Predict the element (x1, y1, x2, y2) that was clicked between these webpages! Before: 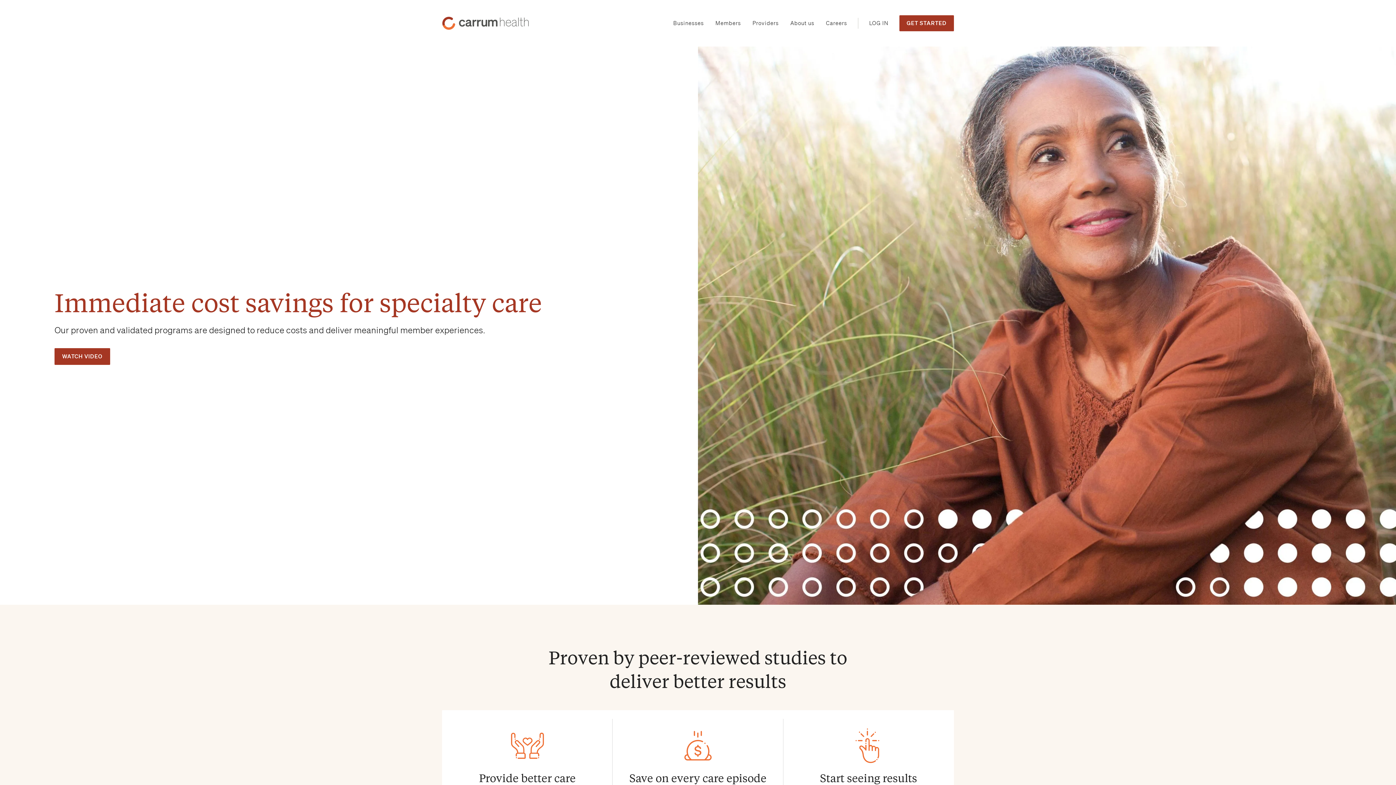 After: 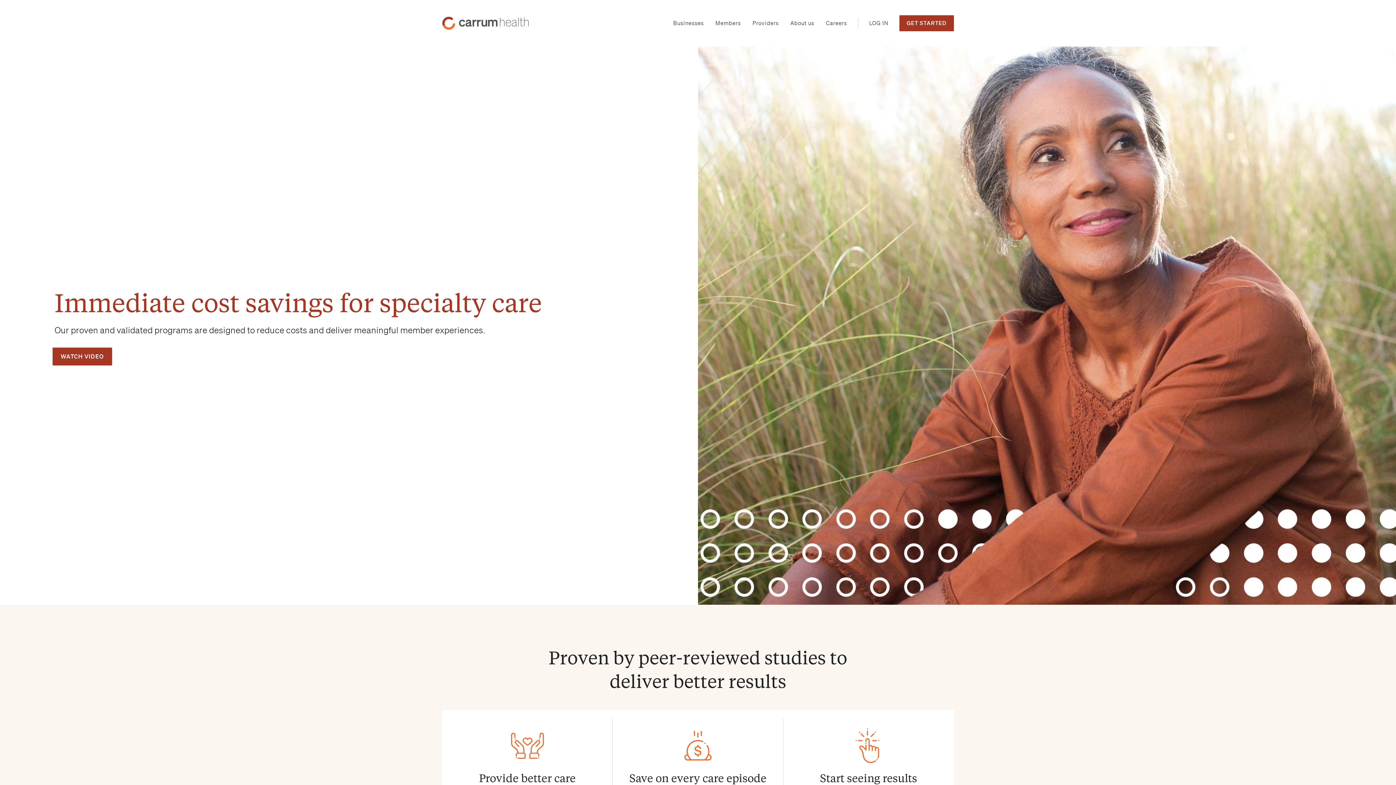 Action: label: WATCH VIDEO bbox: (54, 348, 110, 365)